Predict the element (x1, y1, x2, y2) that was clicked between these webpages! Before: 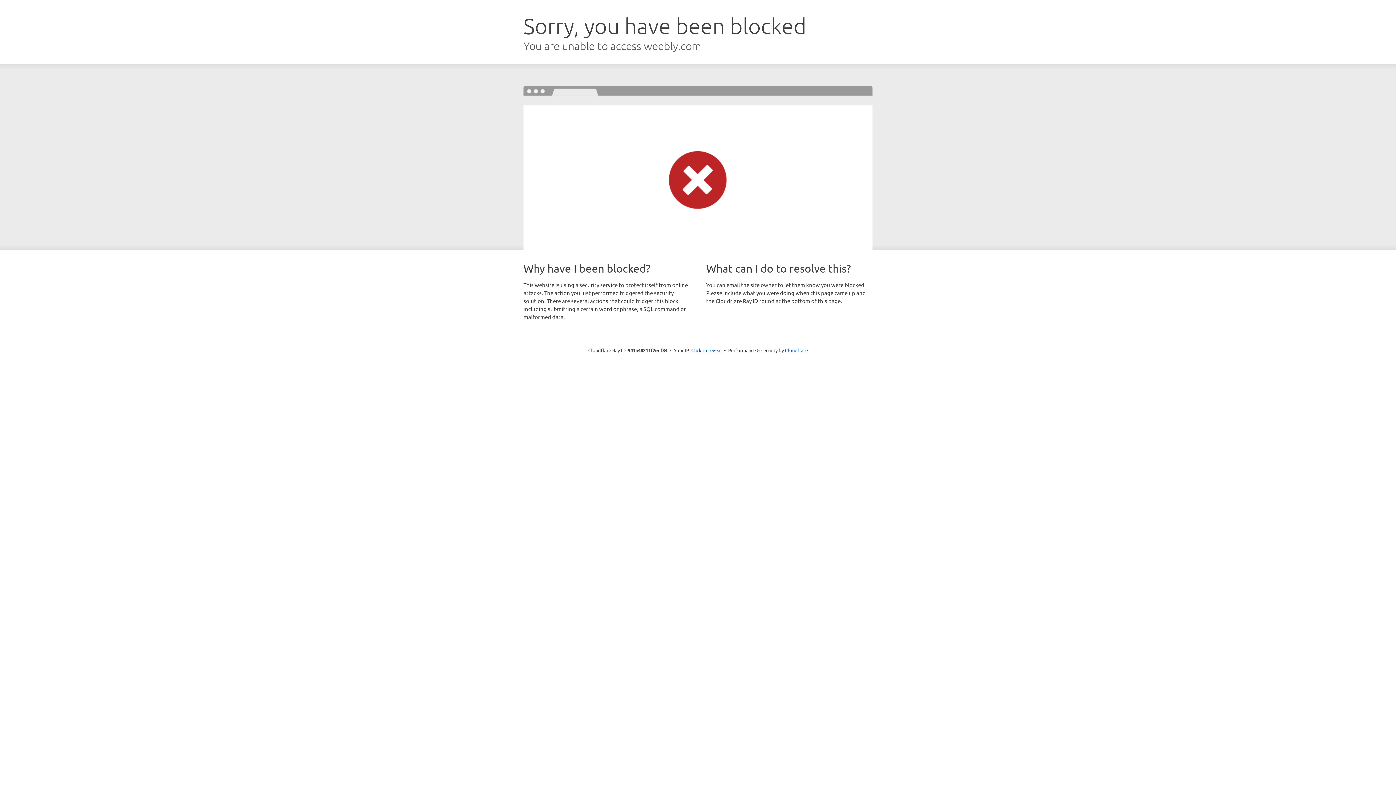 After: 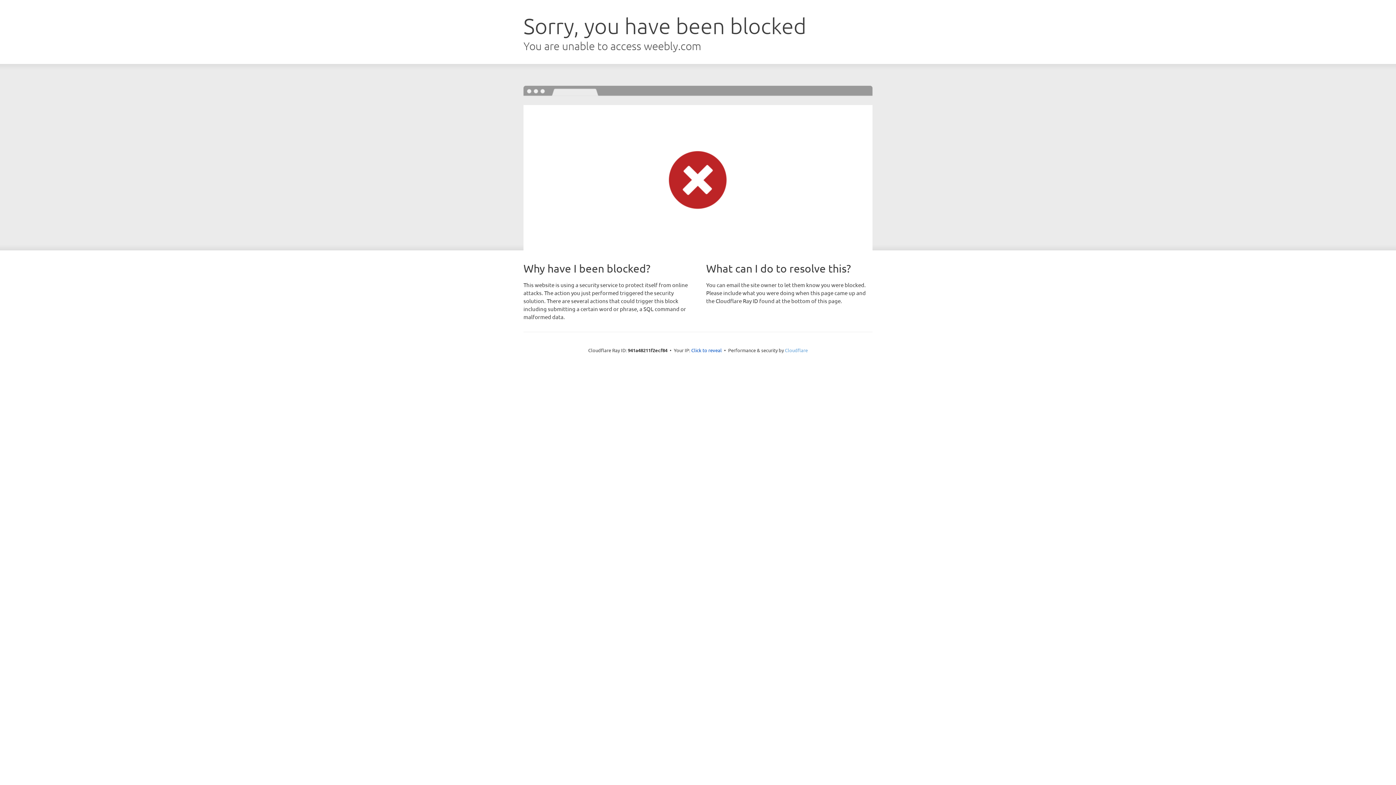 Action: bbox: (785, 347, 808, 353) label: Cloudflare